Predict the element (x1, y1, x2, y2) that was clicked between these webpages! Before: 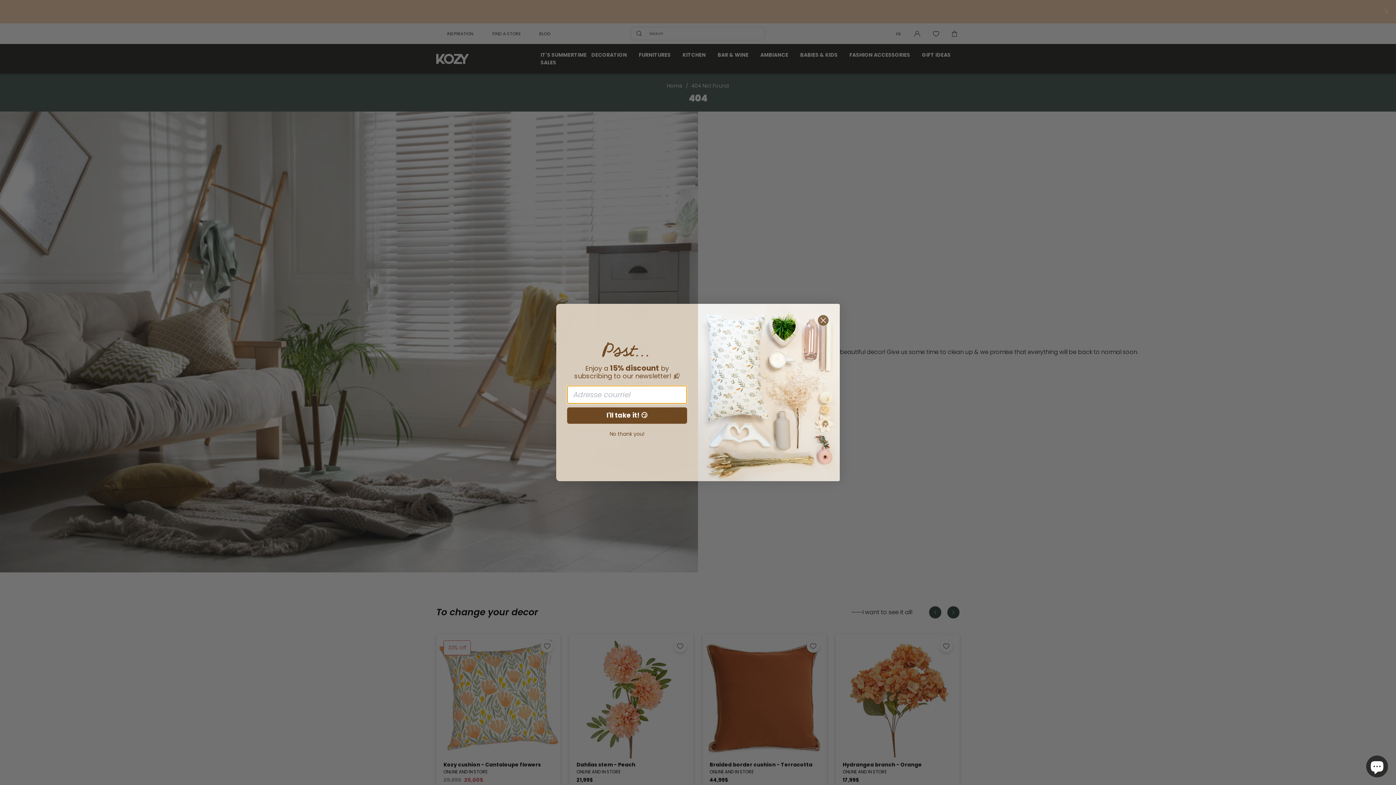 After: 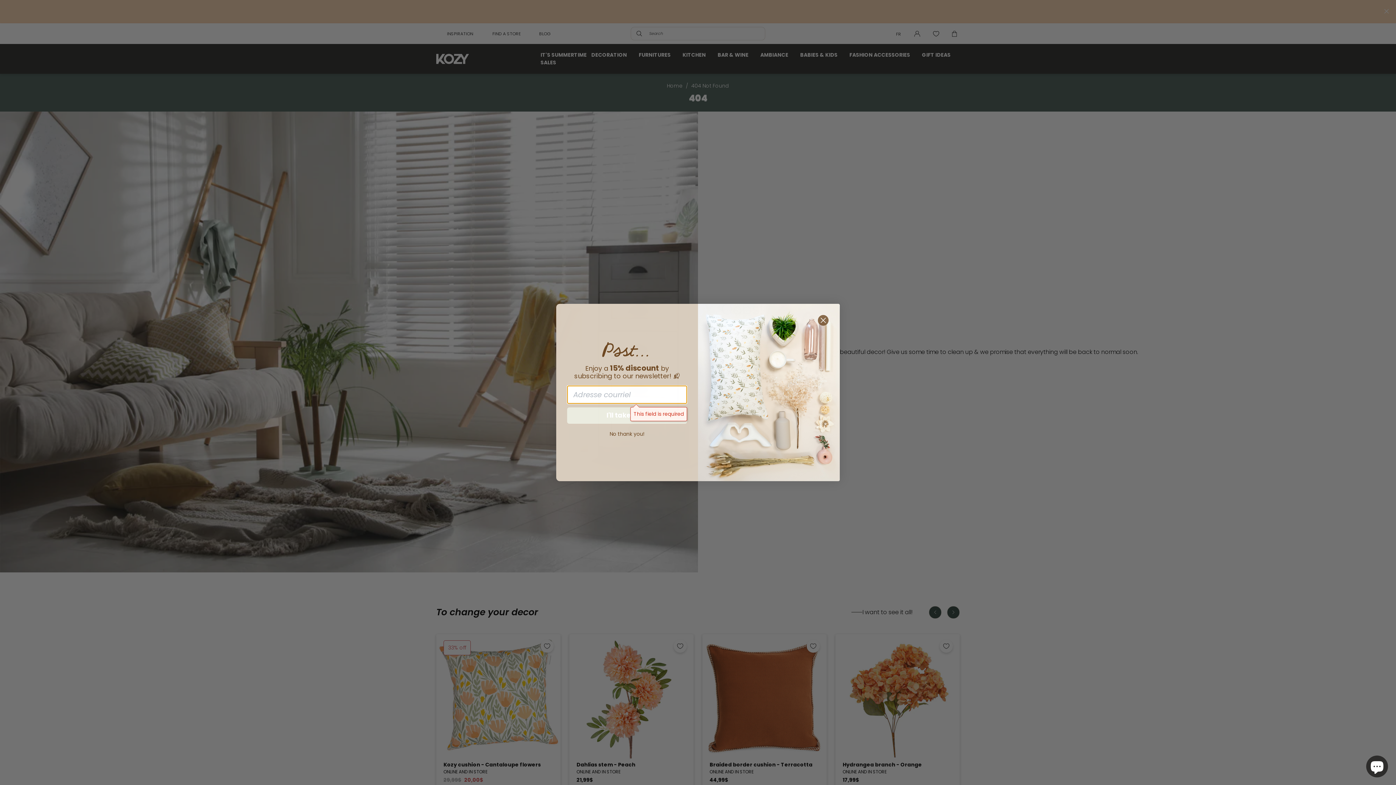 Action: bbox: (567, 411, 687, 427) label: I'll take it! 😏